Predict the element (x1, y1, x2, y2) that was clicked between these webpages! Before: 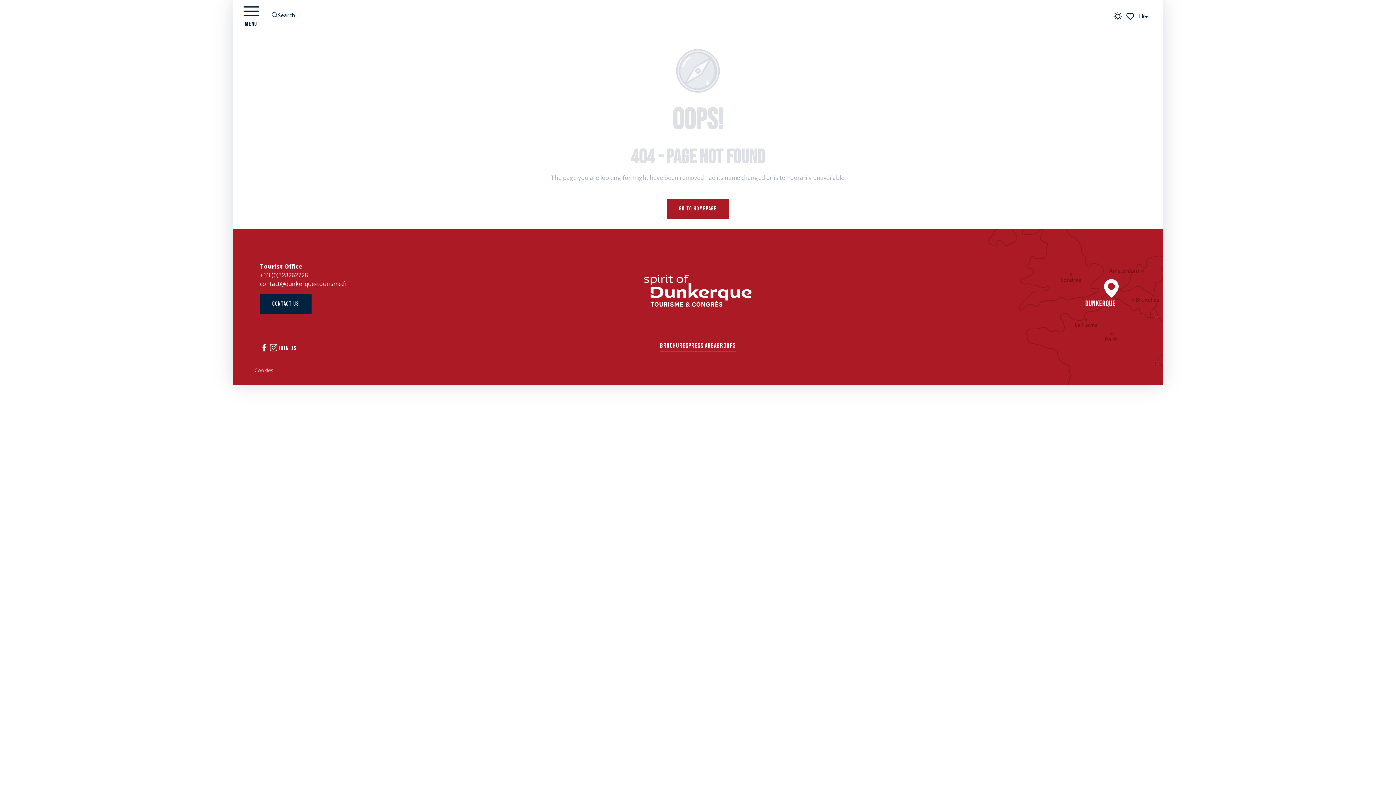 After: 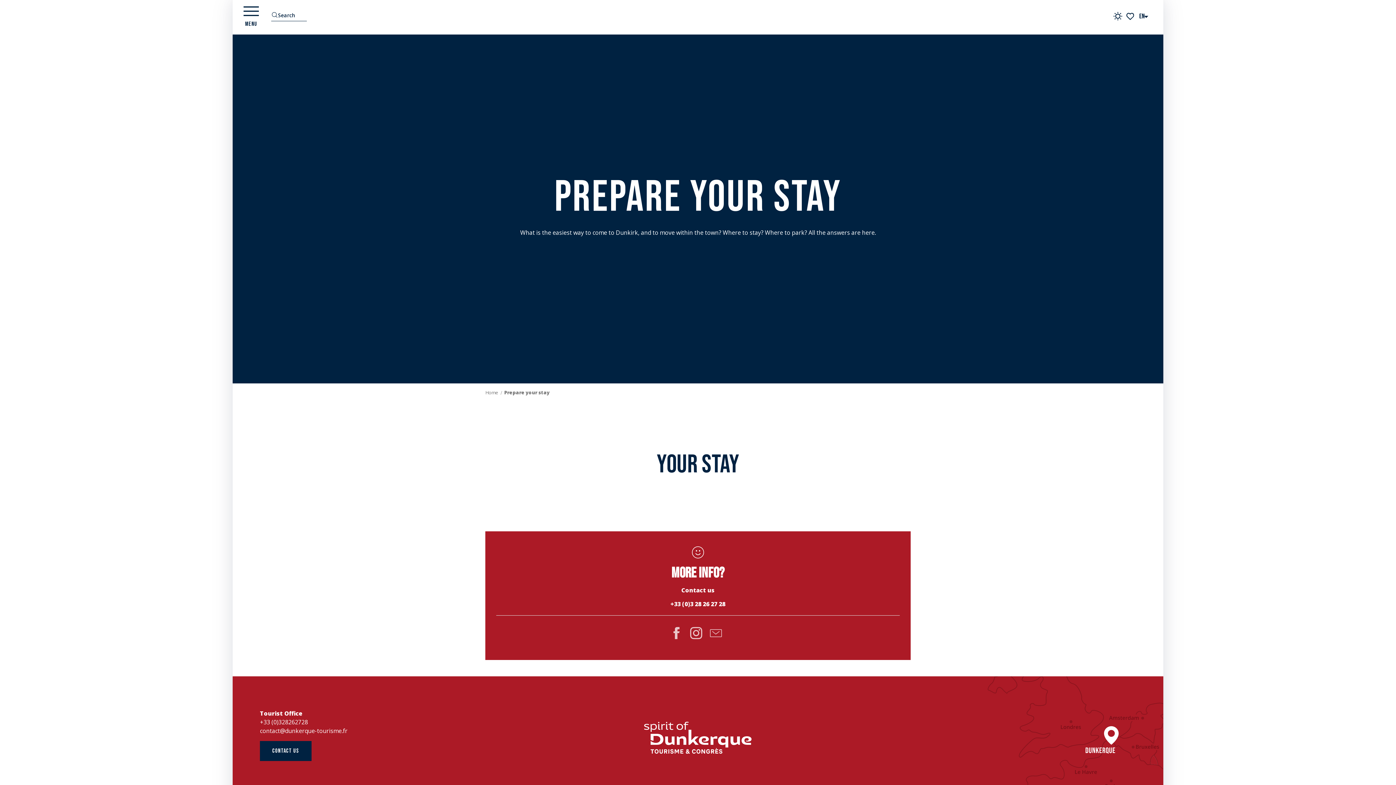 Action: bbox: (148, -7, 220, 16) label: PREPARE YOUR STAY
Practical
Group travel
Contact us
PLACES TO STAY
WHERE TO EAT?
GETTING AROUND